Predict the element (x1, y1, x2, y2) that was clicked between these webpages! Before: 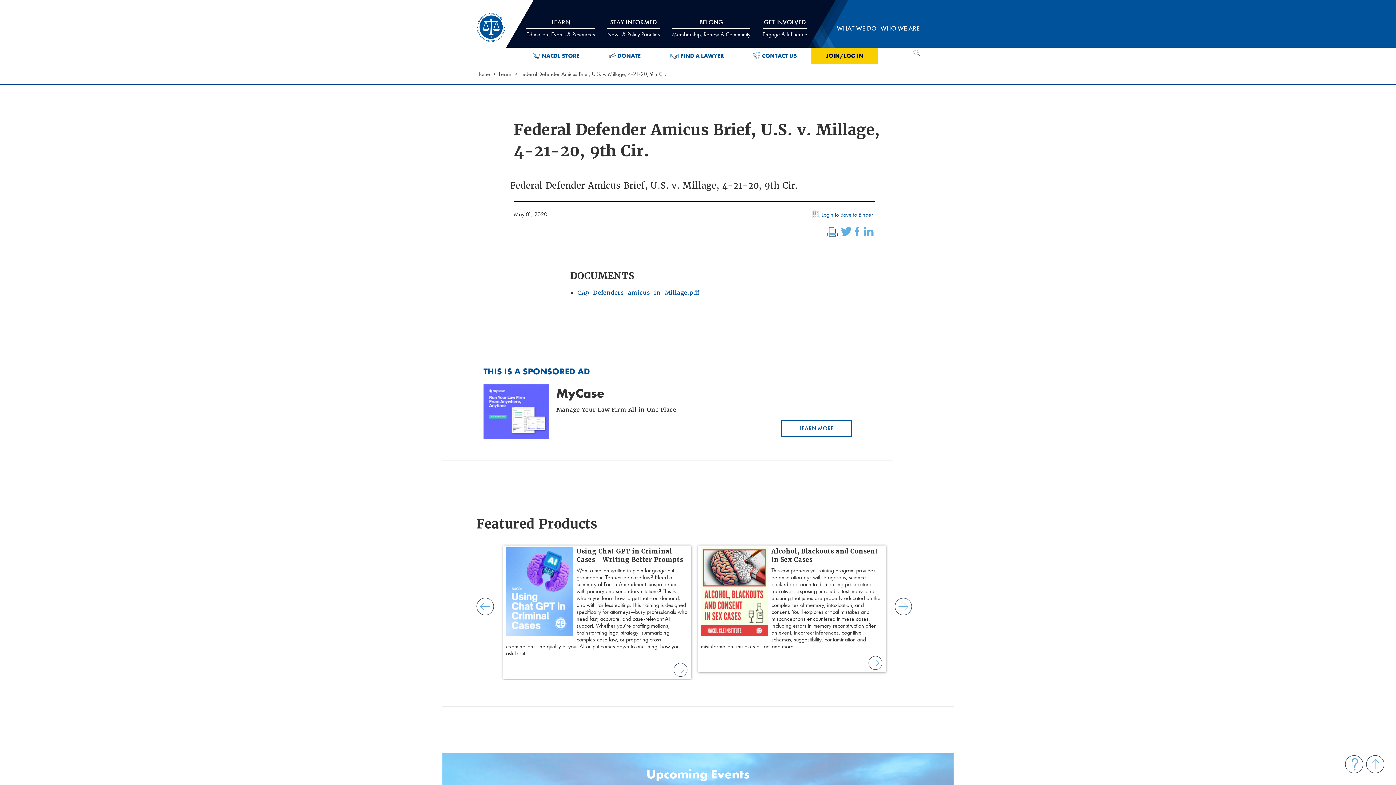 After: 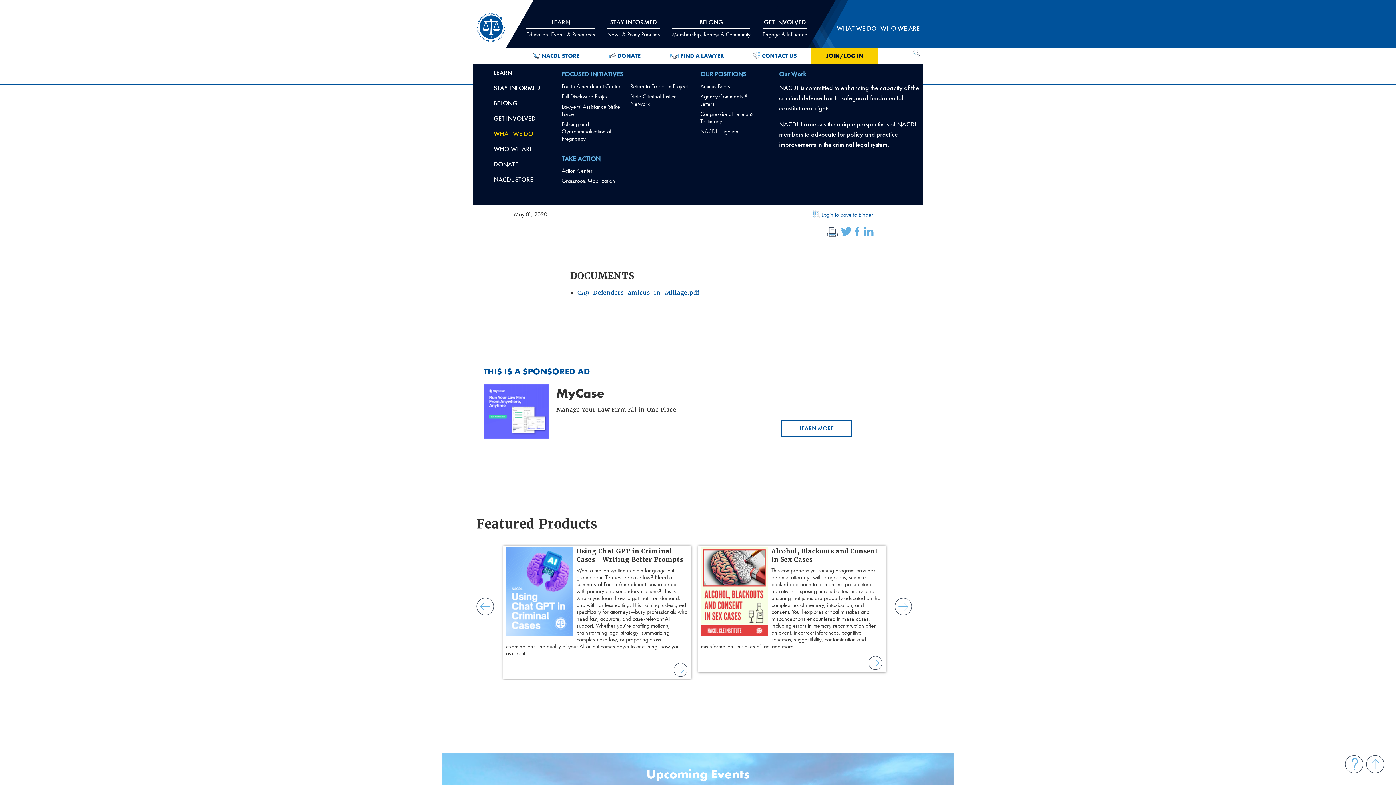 Action: label: WHAT WE DO bbox: (831, 10, 880, 37)